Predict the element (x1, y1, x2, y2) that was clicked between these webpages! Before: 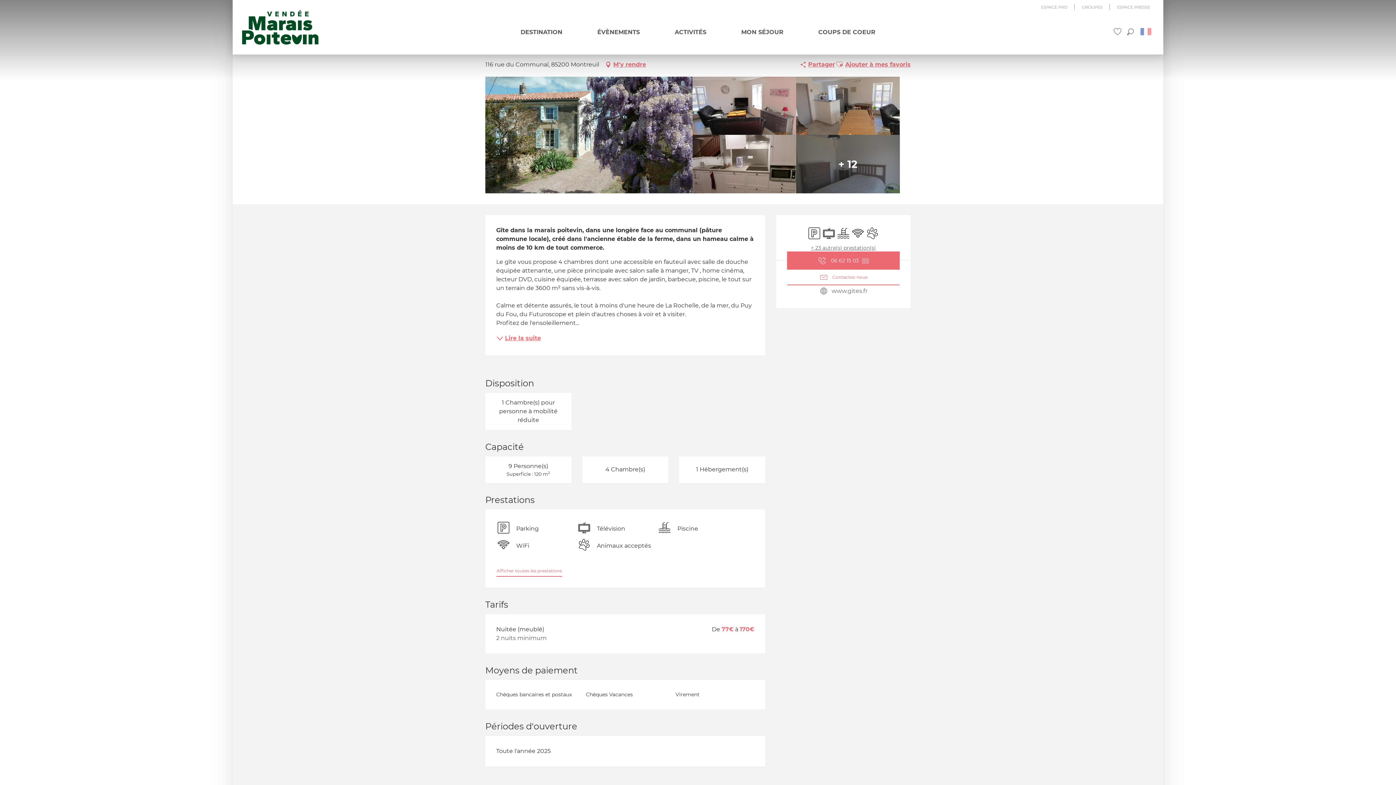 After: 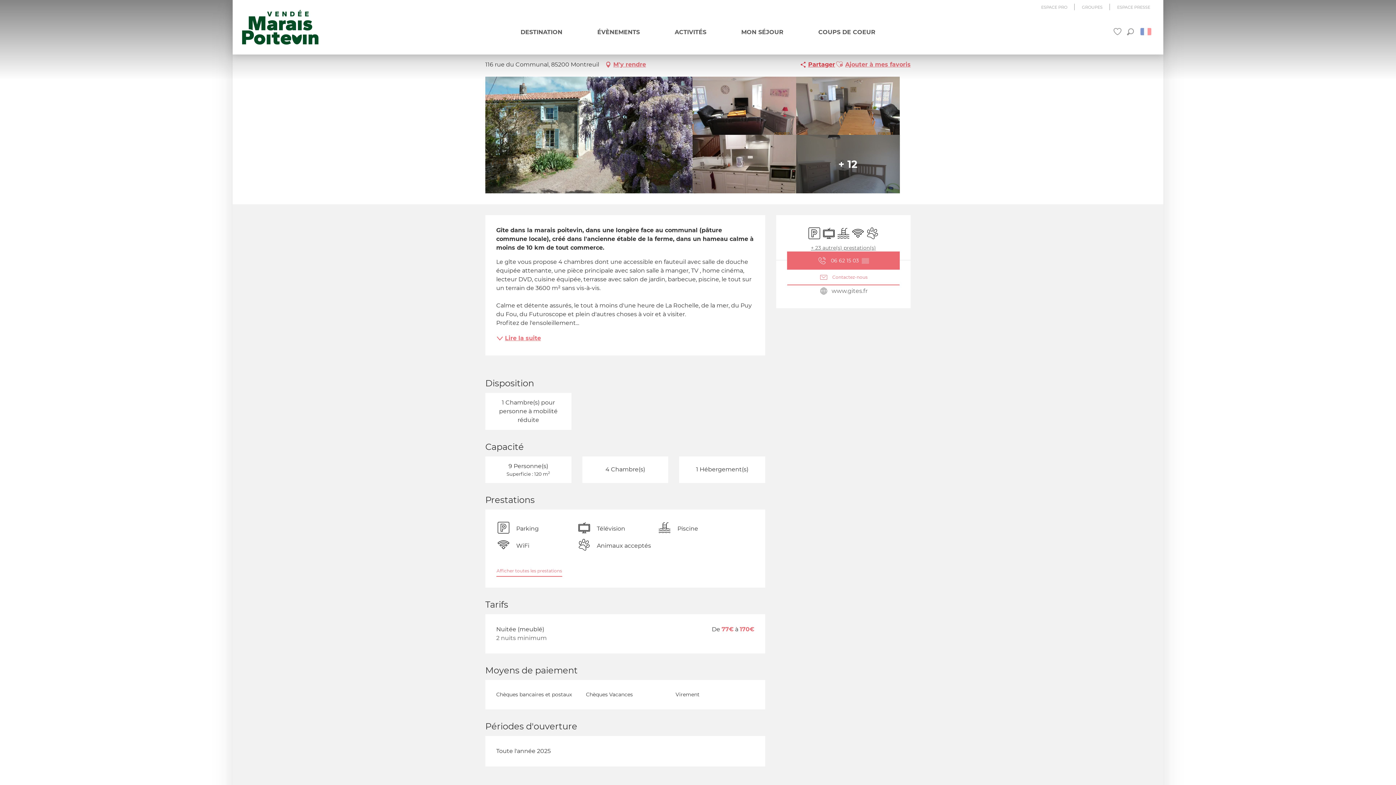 Action: label: Partager bbox: (799, 59, 835, 70)